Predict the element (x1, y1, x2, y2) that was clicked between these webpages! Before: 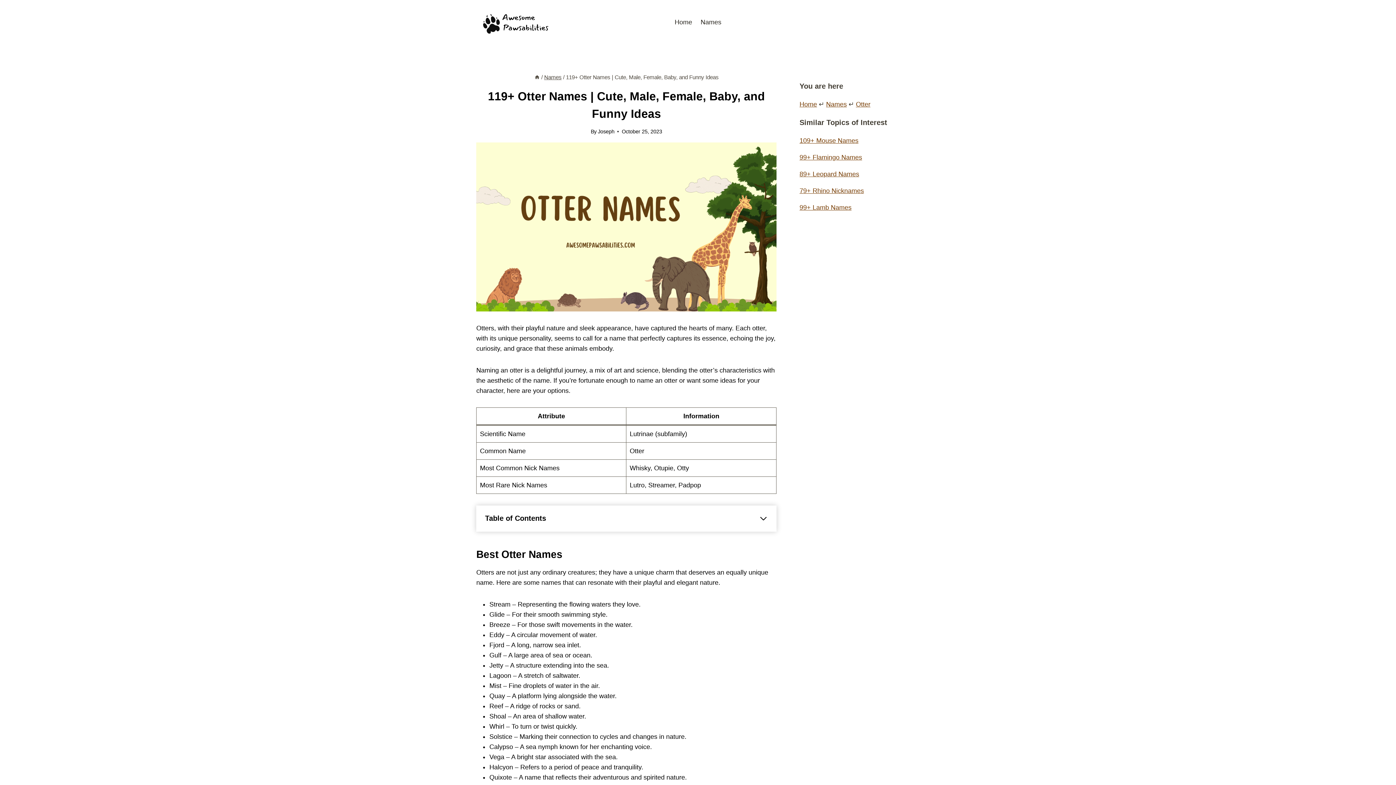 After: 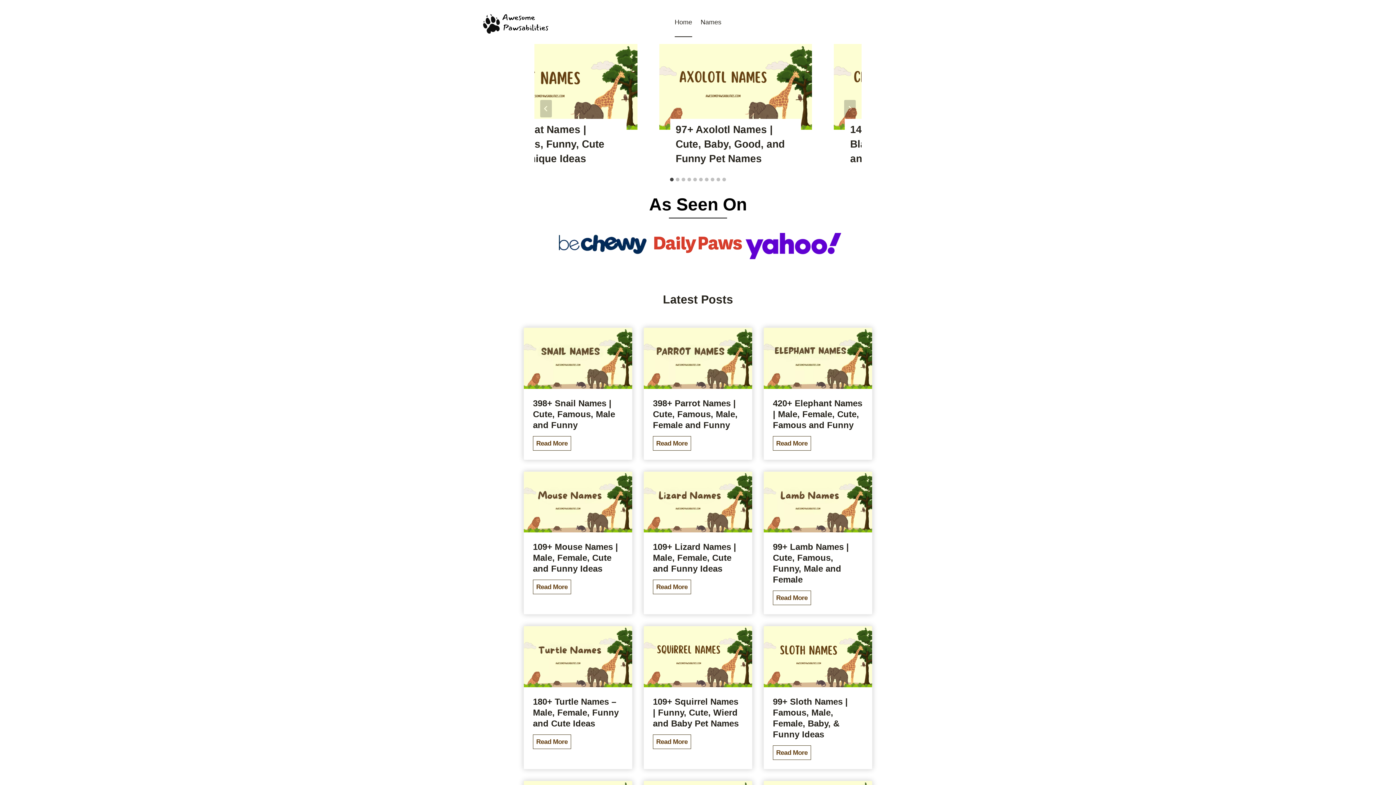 Action: bbox: (534, 74, 539, 80)